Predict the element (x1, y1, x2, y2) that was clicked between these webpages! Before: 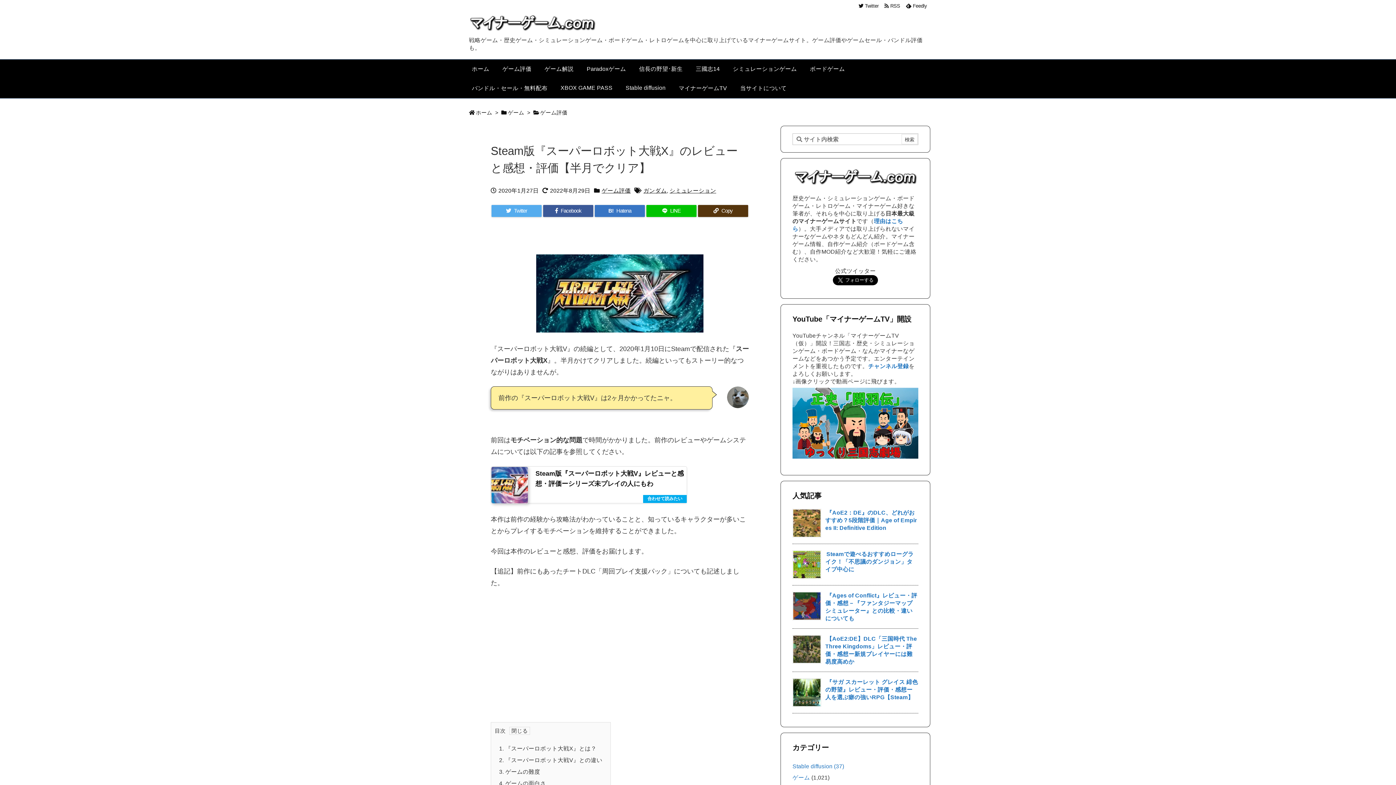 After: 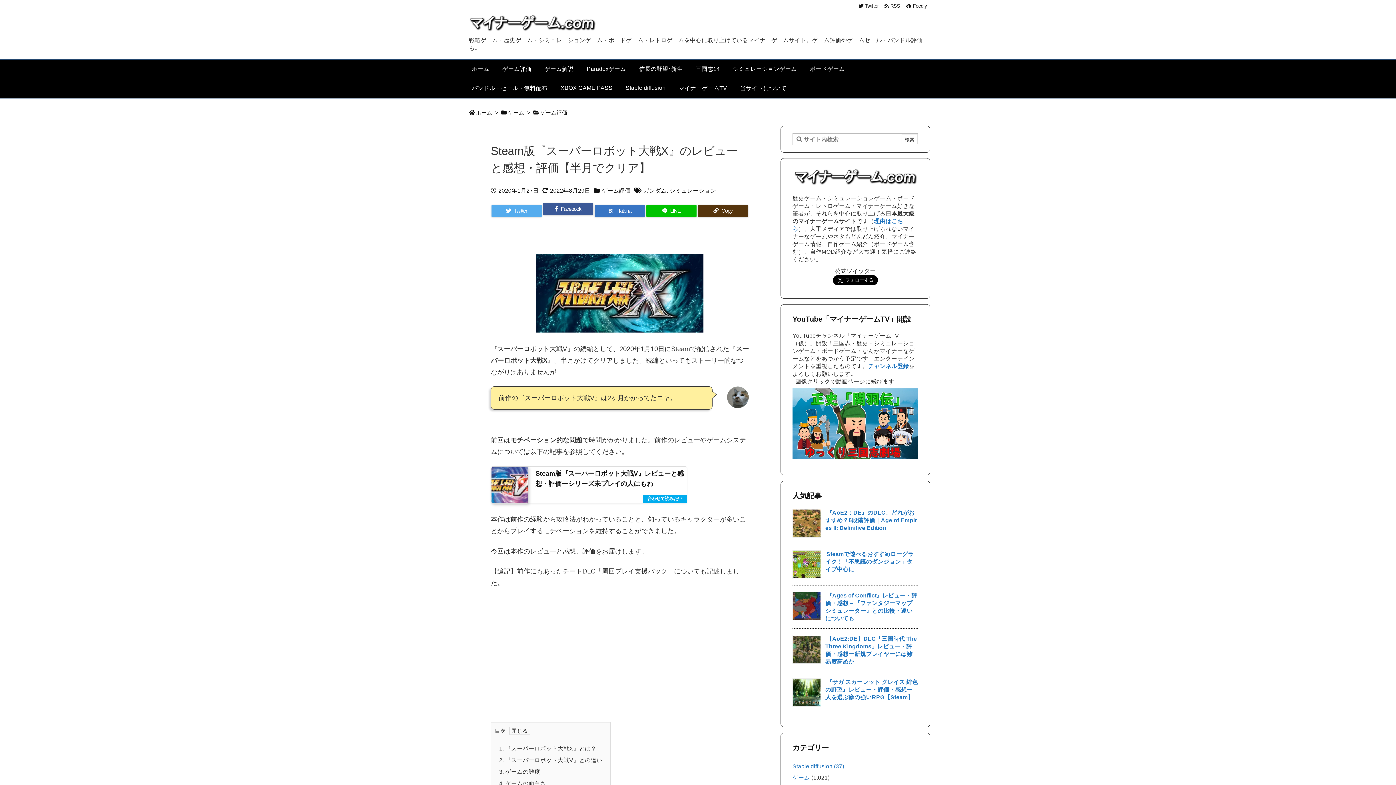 Action: label: Facebook bbox: (543, 205, 593, 217)